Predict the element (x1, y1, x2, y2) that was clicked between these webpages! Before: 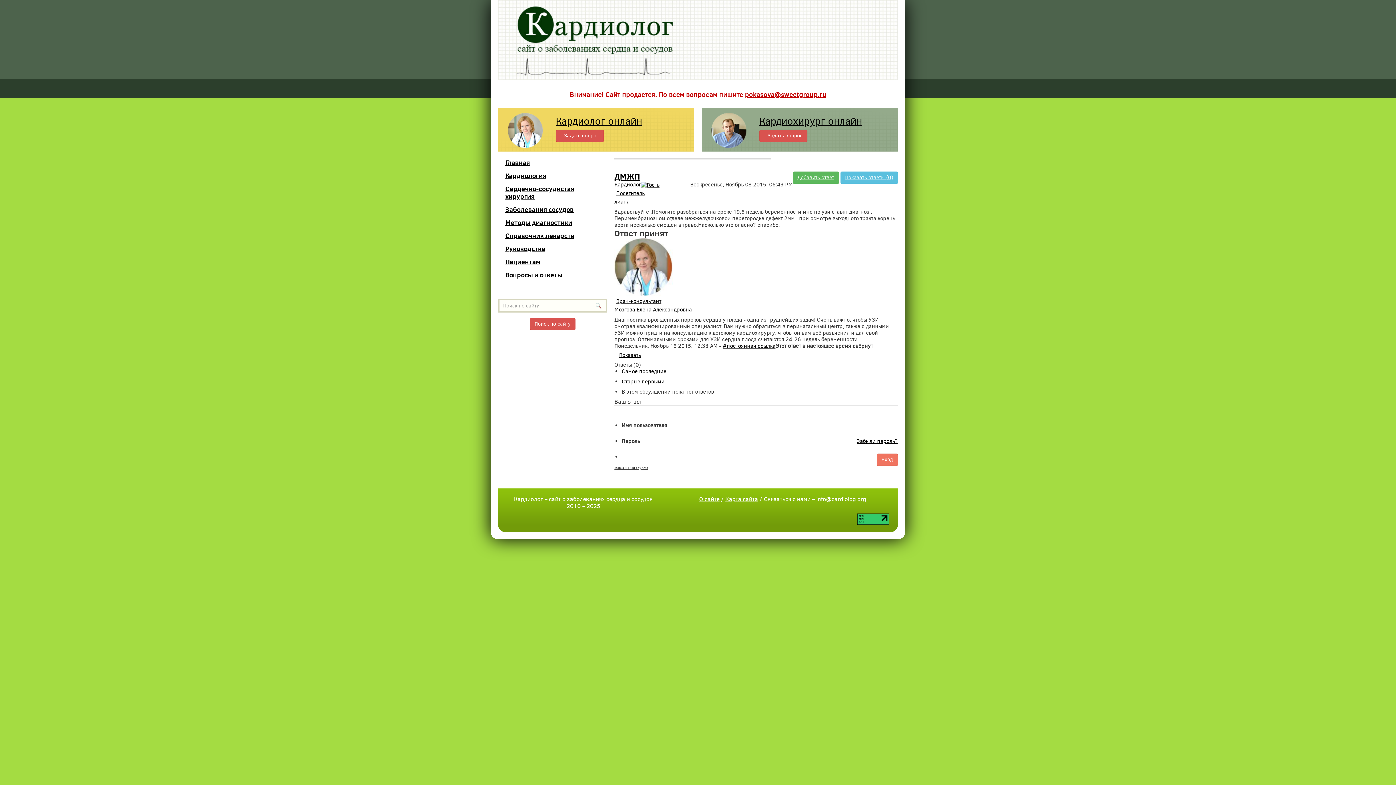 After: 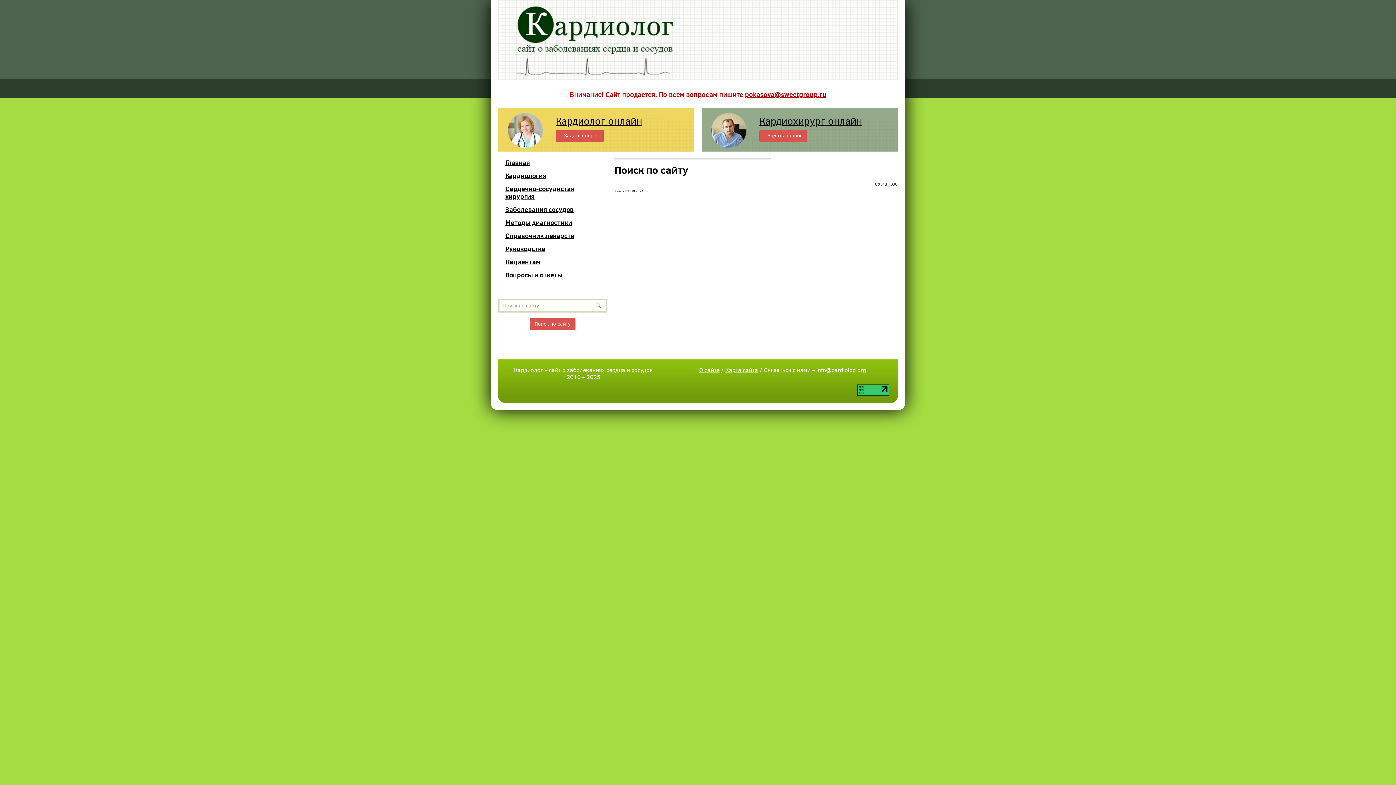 Action: bbox: (530, 318, 575, 330) label: Поиск по сайту